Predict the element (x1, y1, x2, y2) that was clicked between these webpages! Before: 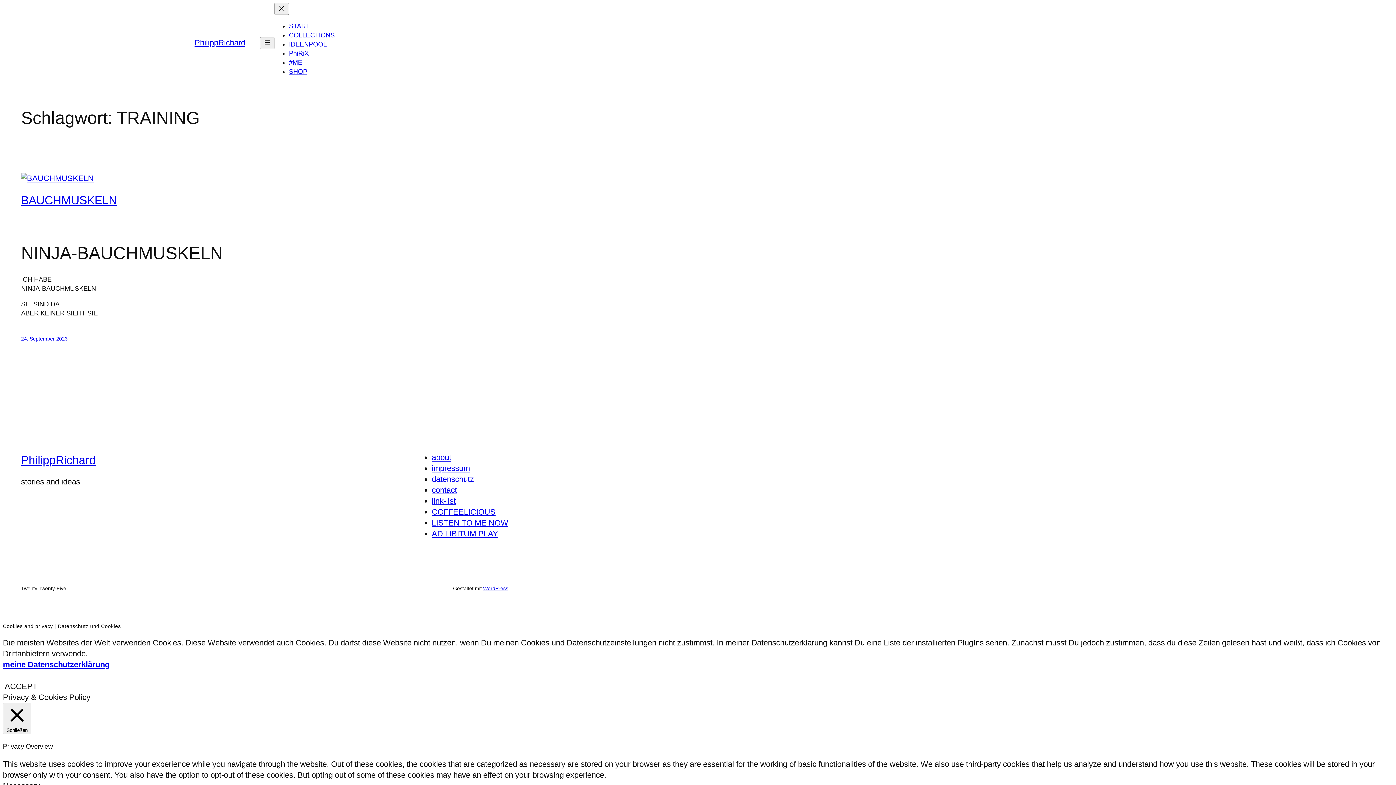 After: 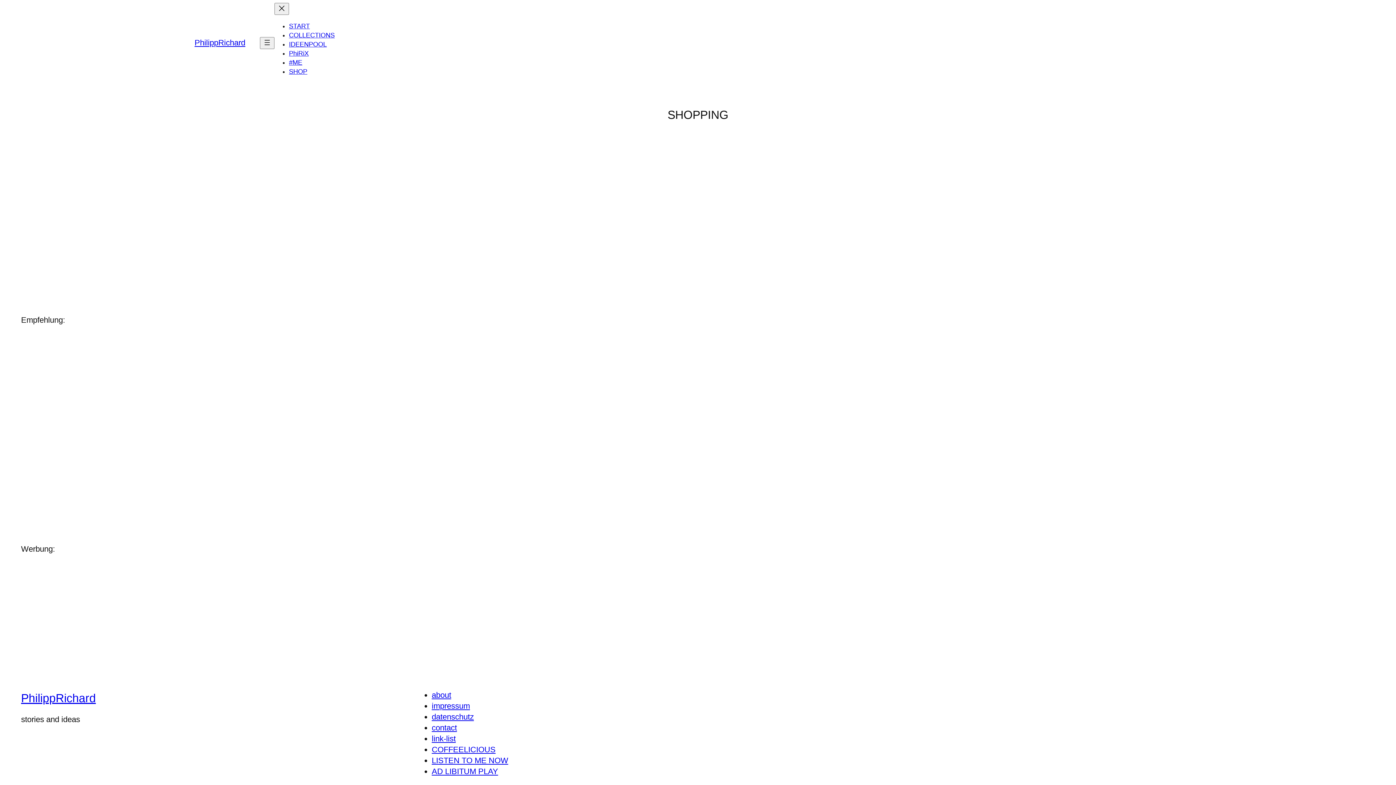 Action: label: SHOP bbox: (289, 68, 307, 75)